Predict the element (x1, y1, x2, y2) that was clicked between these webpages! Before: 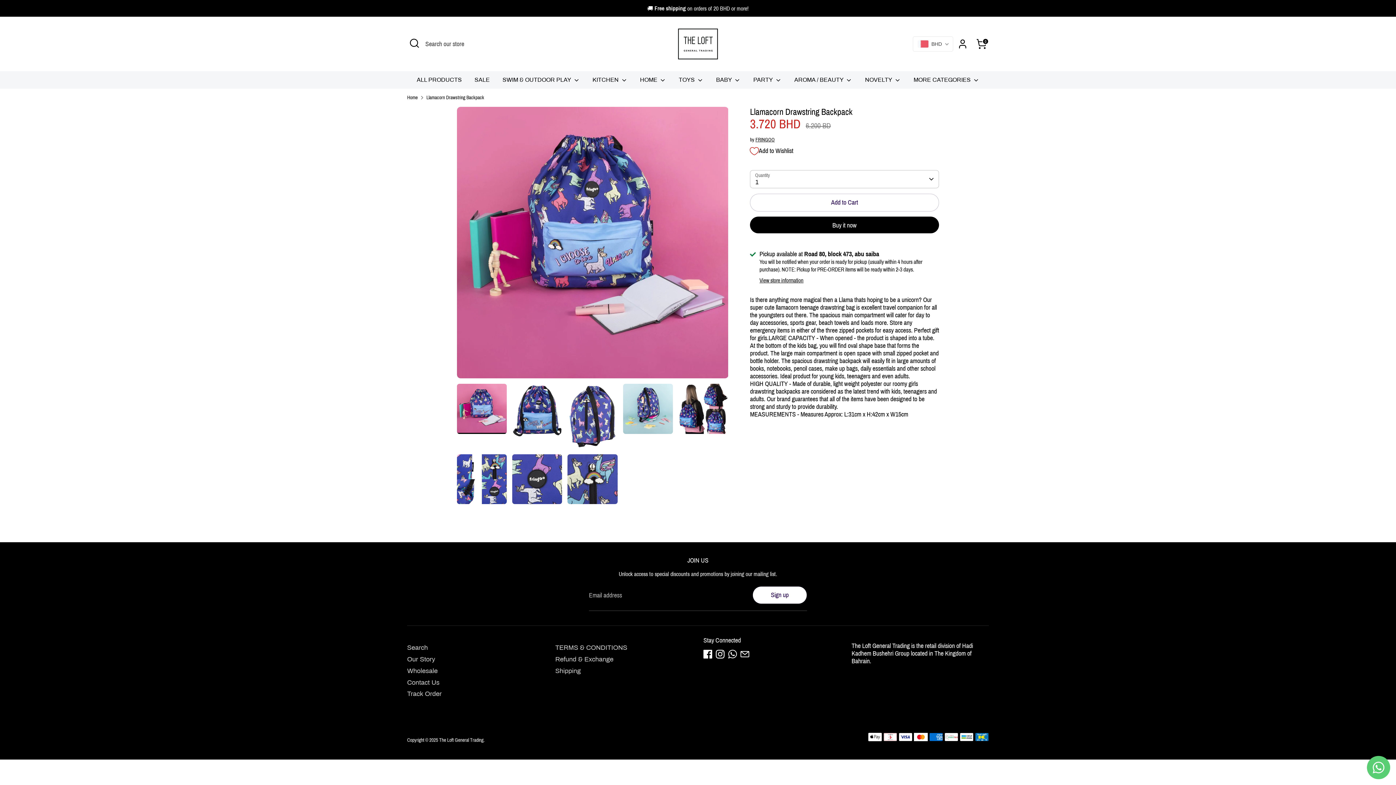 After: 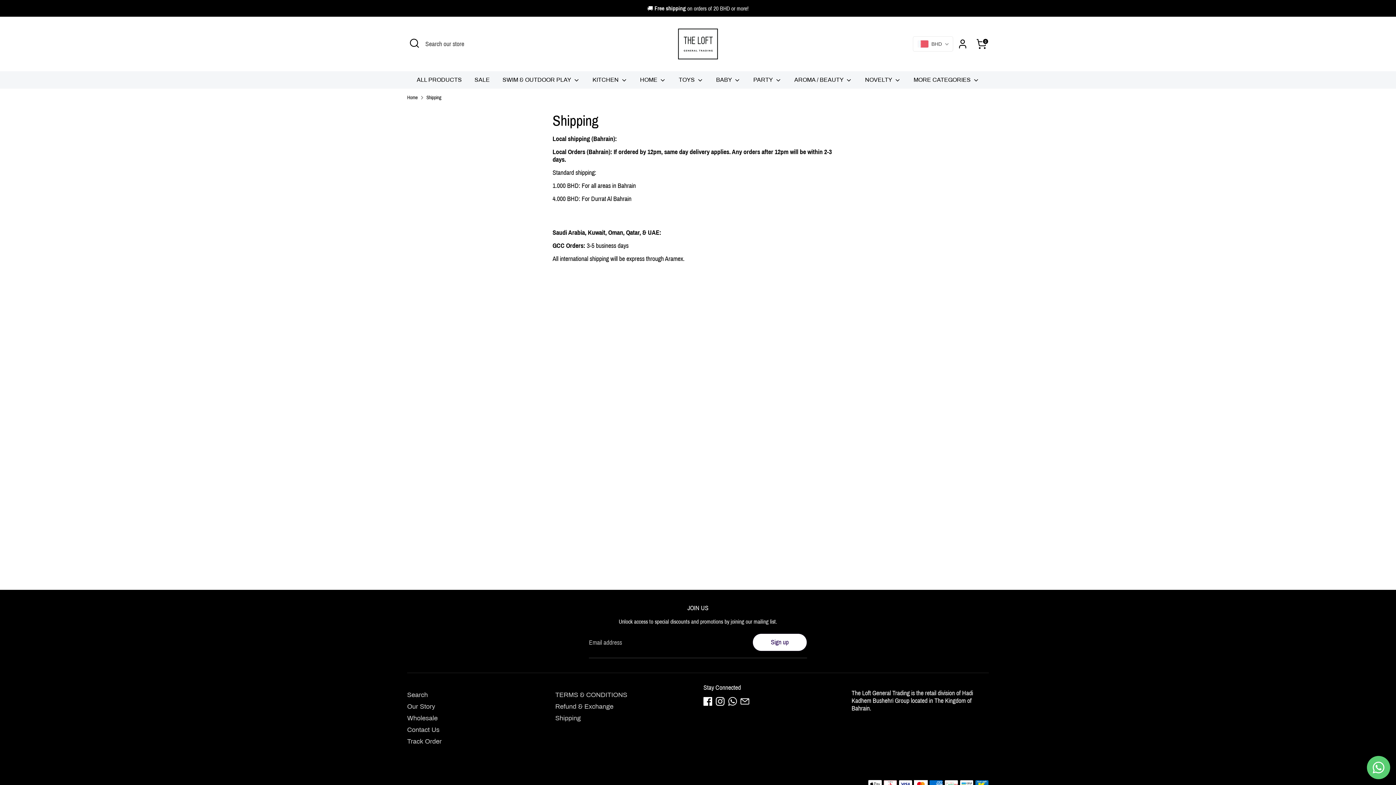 Action: bbox: (555, 667, 580, 674) label: Shipping